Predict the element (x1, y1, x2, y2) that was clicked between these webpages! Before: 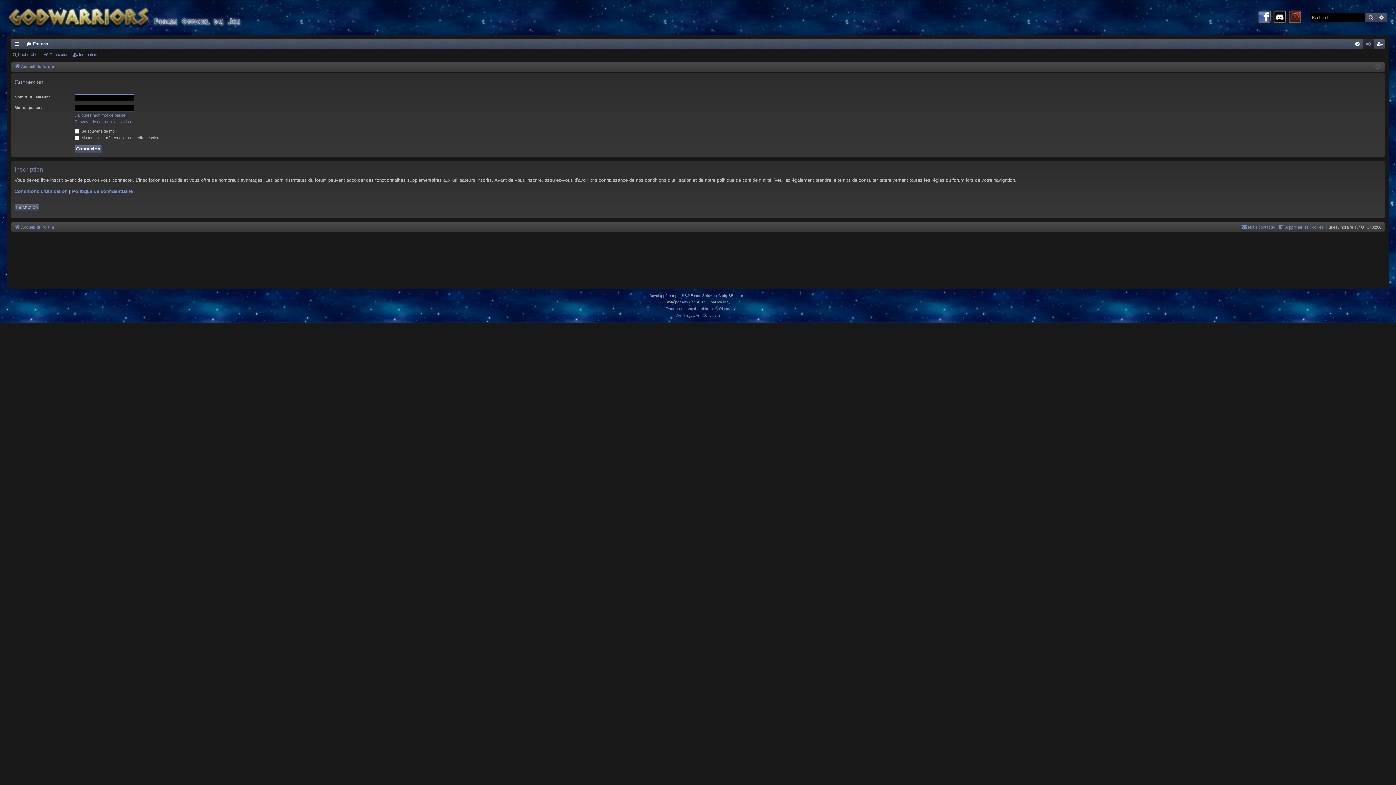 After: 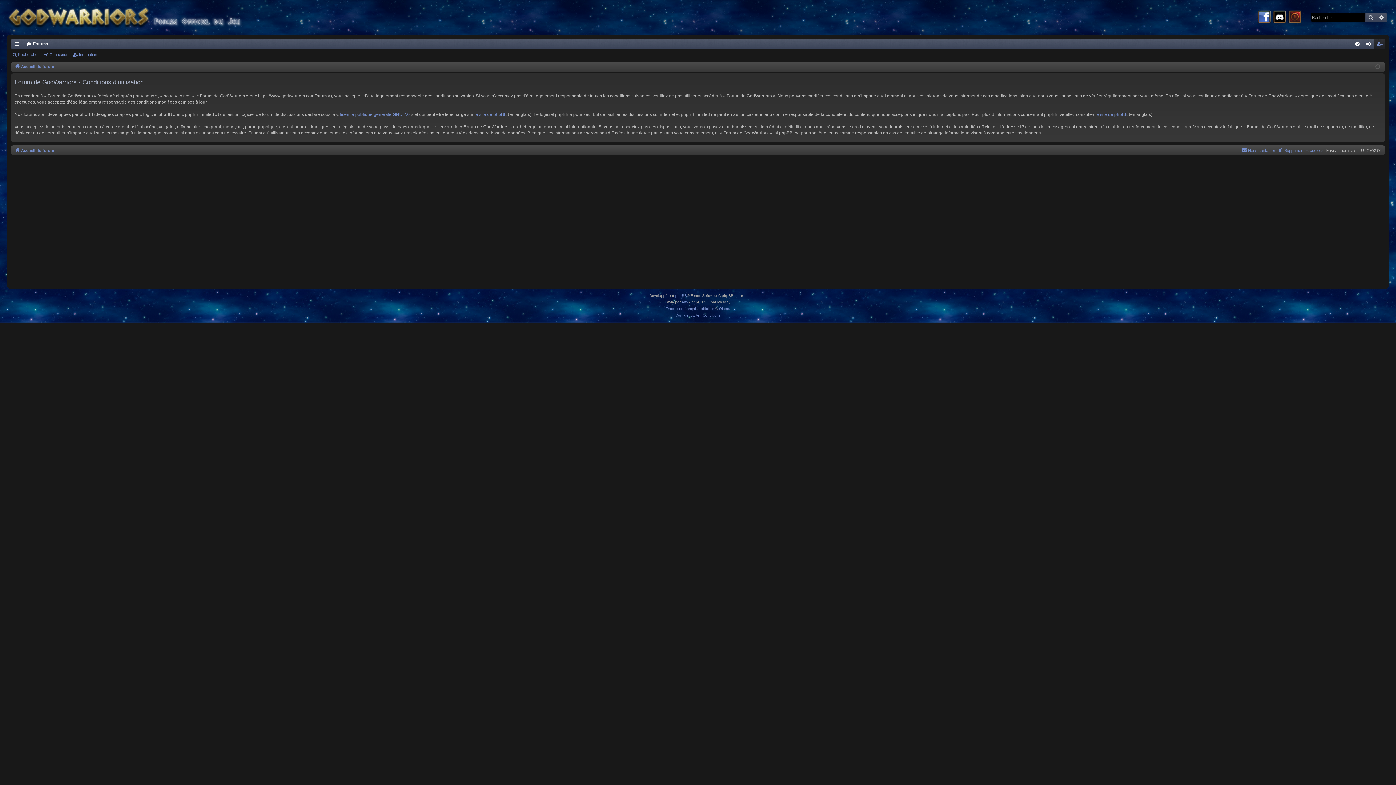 Action: label: Conditions d’utilisation bbox: (14, 188, 67, 194)